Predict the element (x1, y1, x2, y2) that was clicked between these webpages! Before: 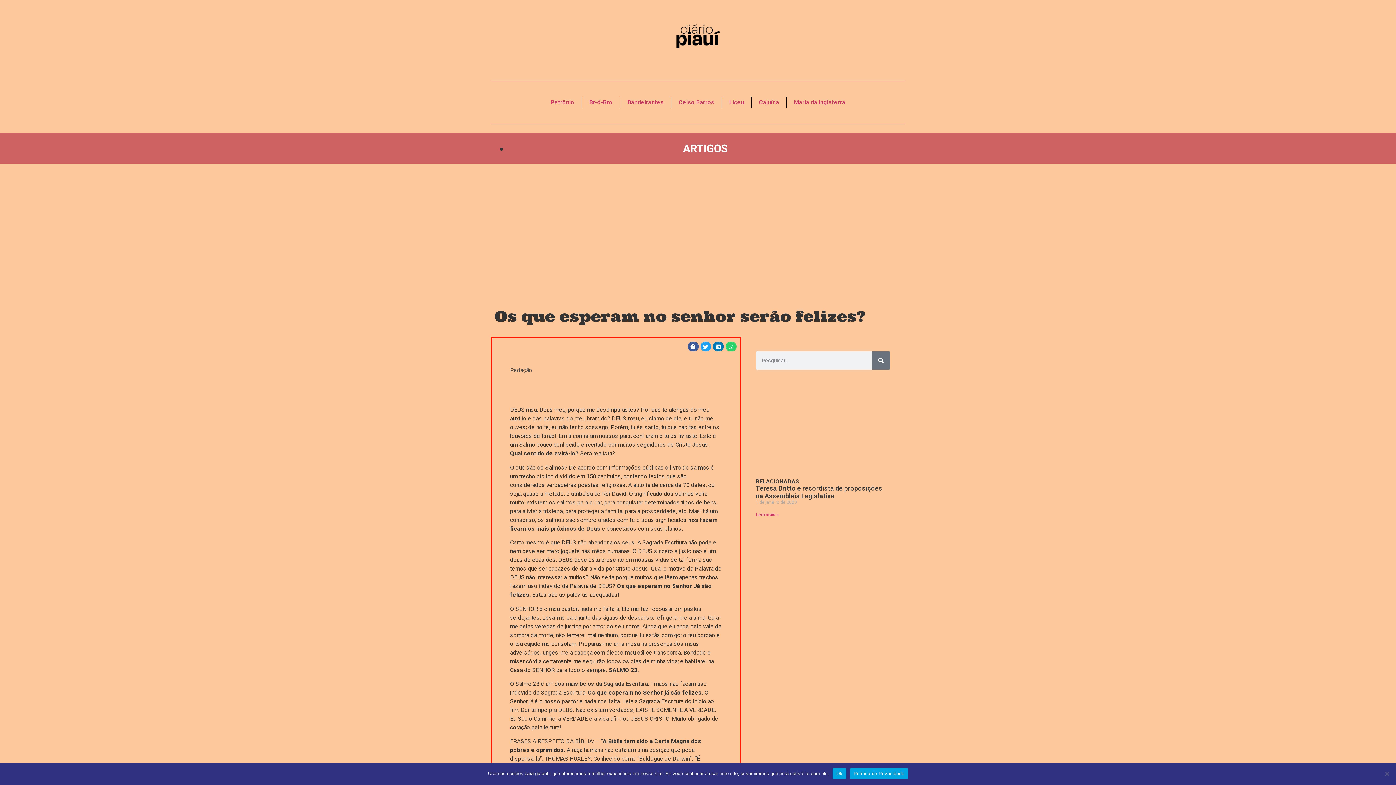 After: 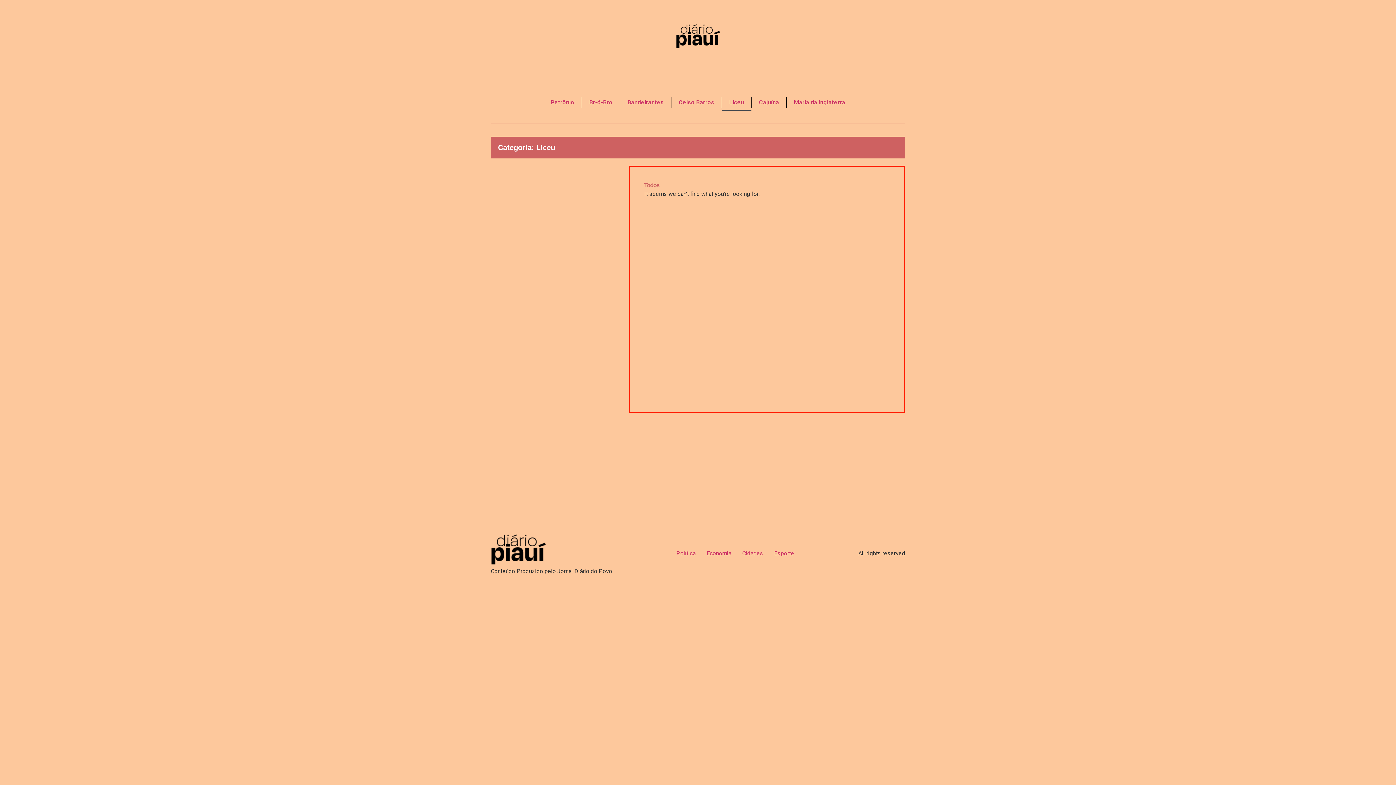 Action: label: Liceu bbox: (722, 94, 751, 111)